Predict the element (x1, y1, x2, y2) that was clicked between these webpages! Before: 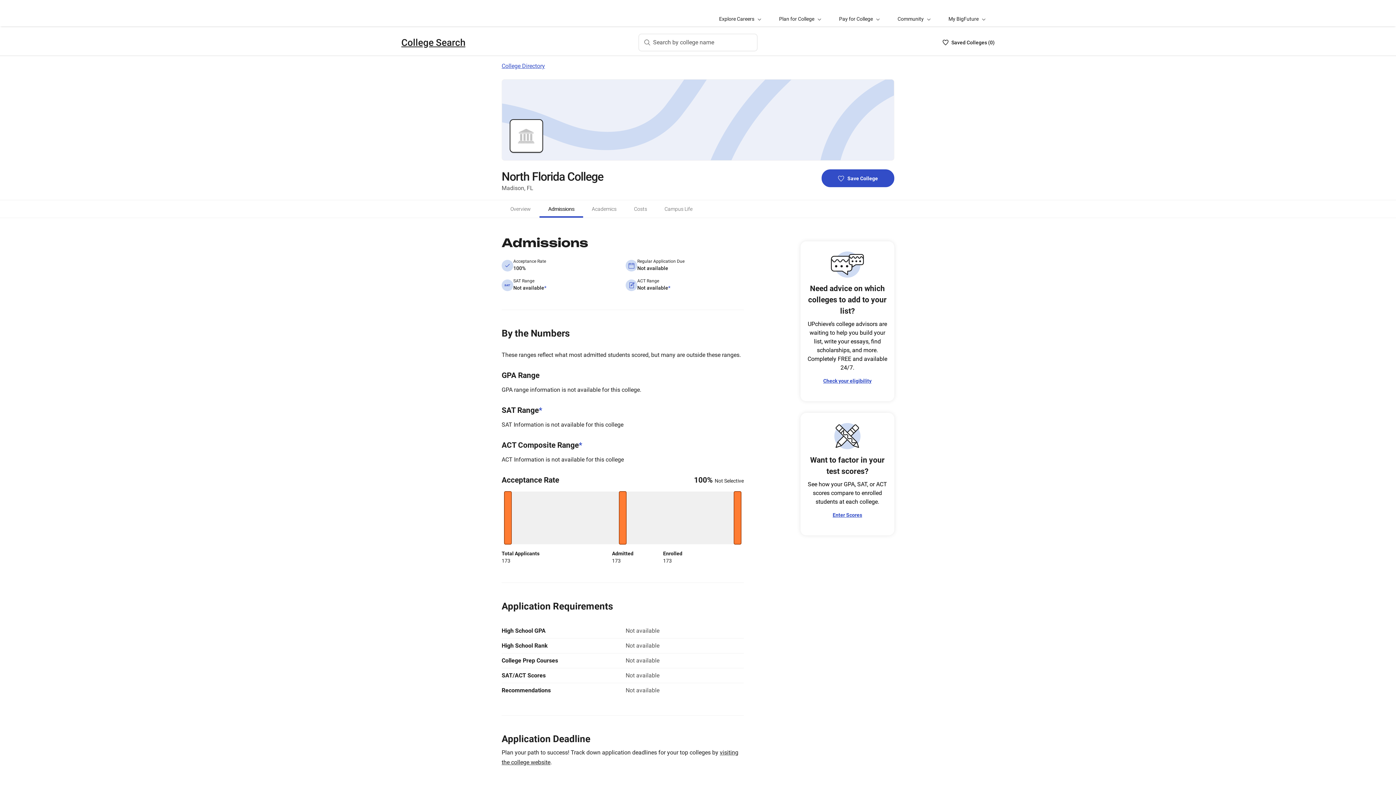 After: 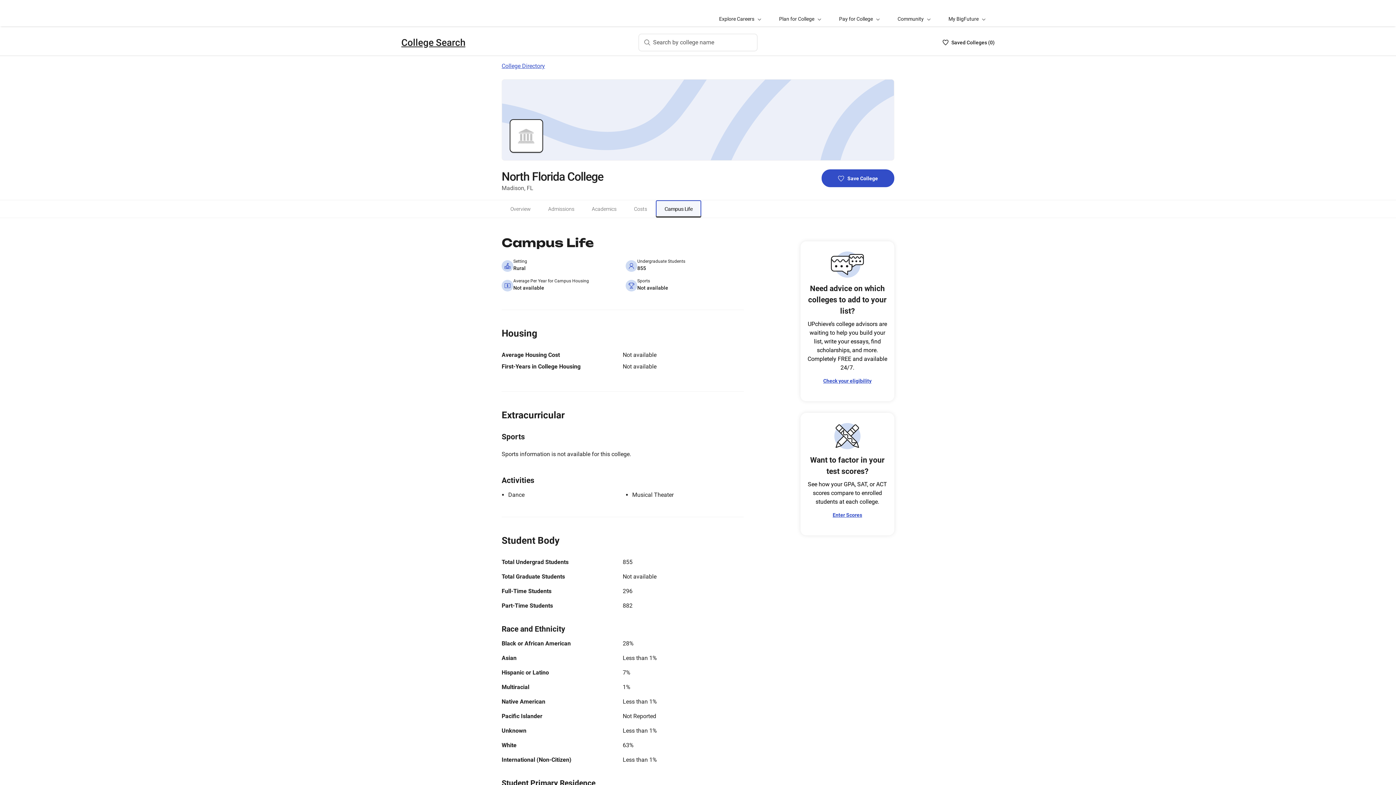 Action: bbox: (655, 200, 701, 217) label: Campus Life